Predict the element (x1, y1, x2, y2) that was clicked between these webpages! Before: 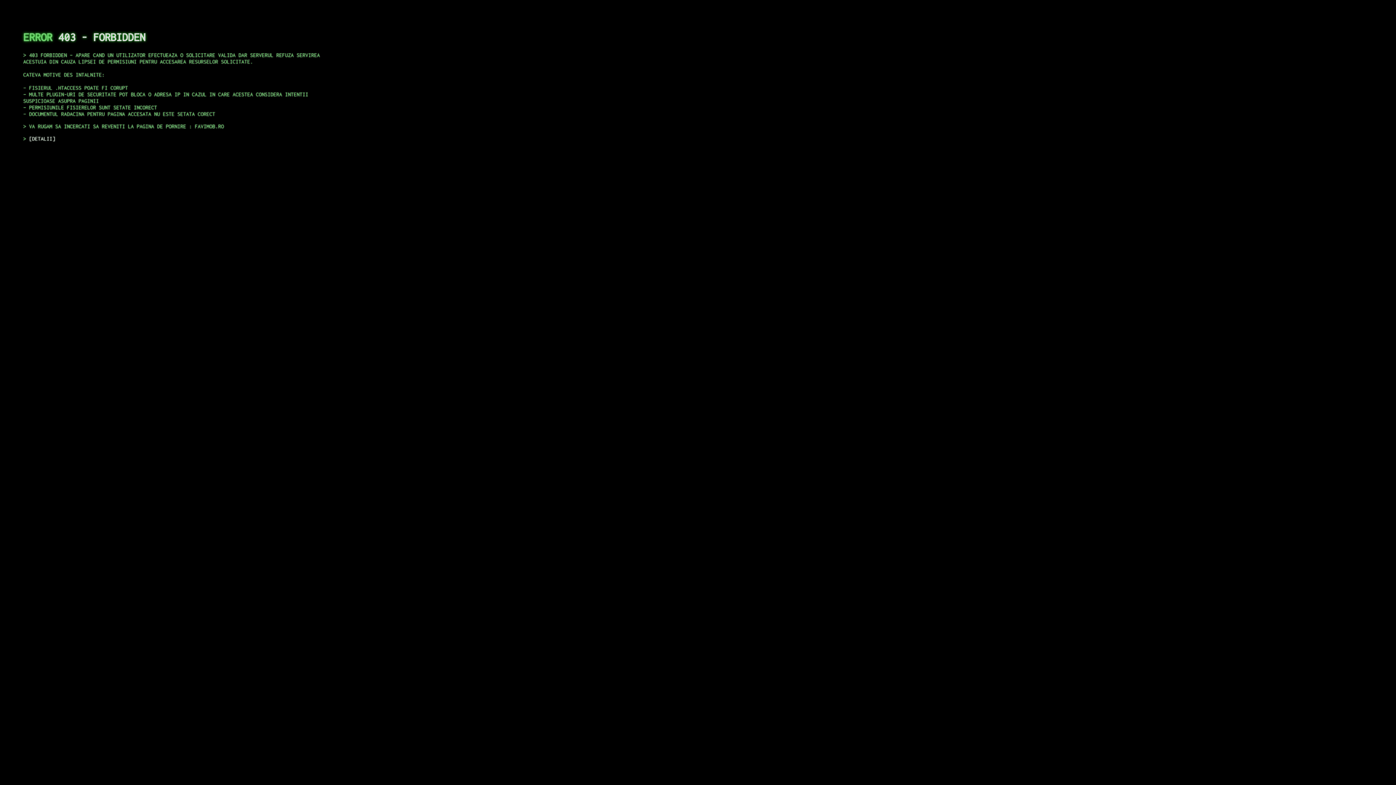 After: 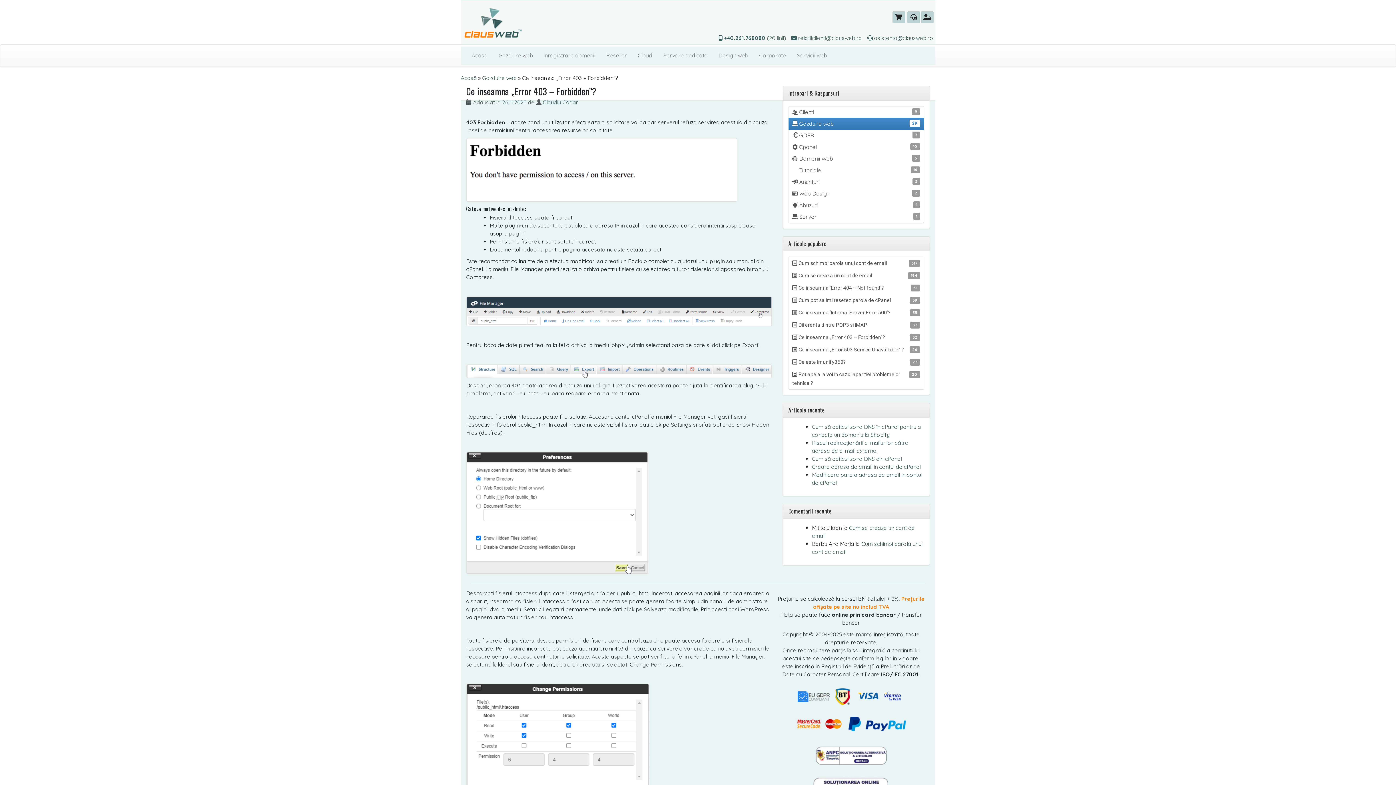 Action: bbox: (29, 135, 55, 141) label: DETALII